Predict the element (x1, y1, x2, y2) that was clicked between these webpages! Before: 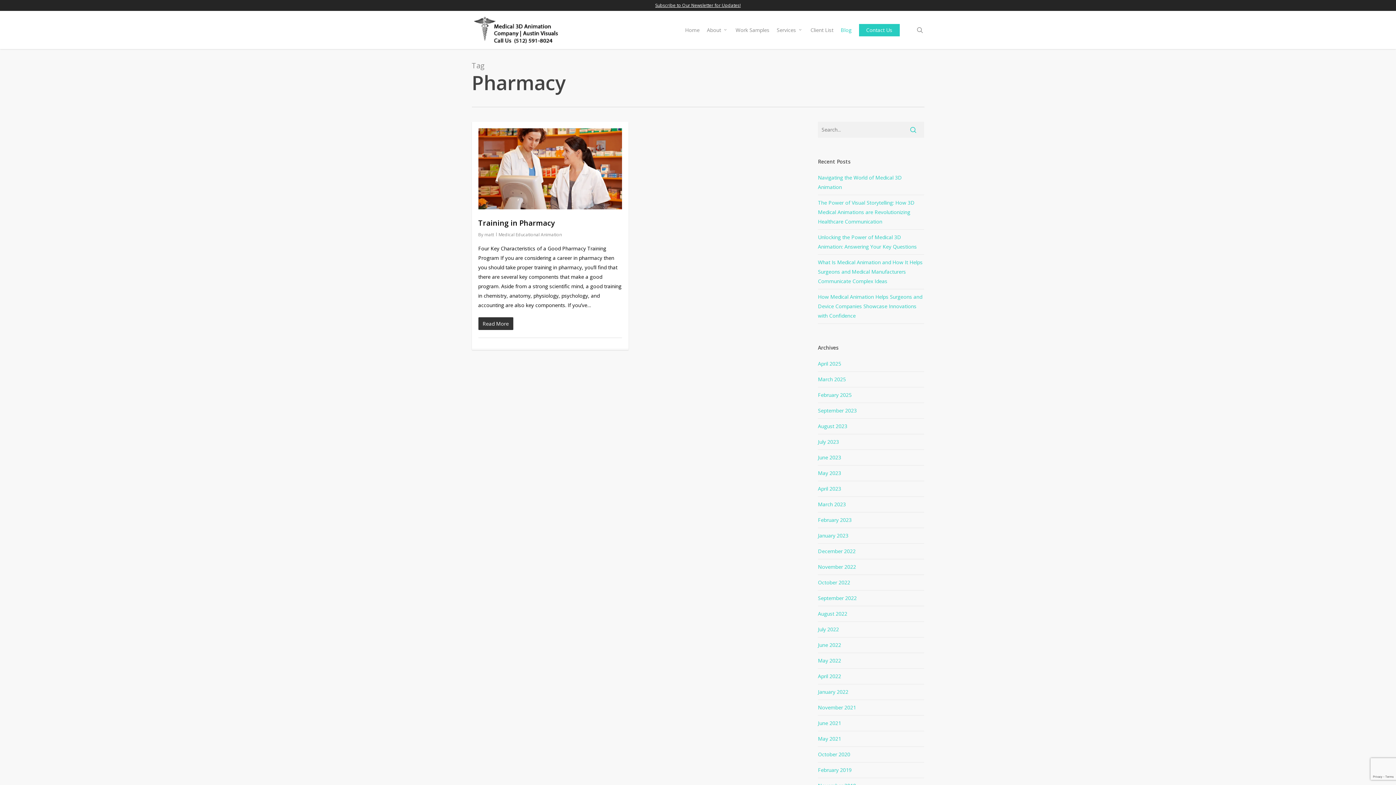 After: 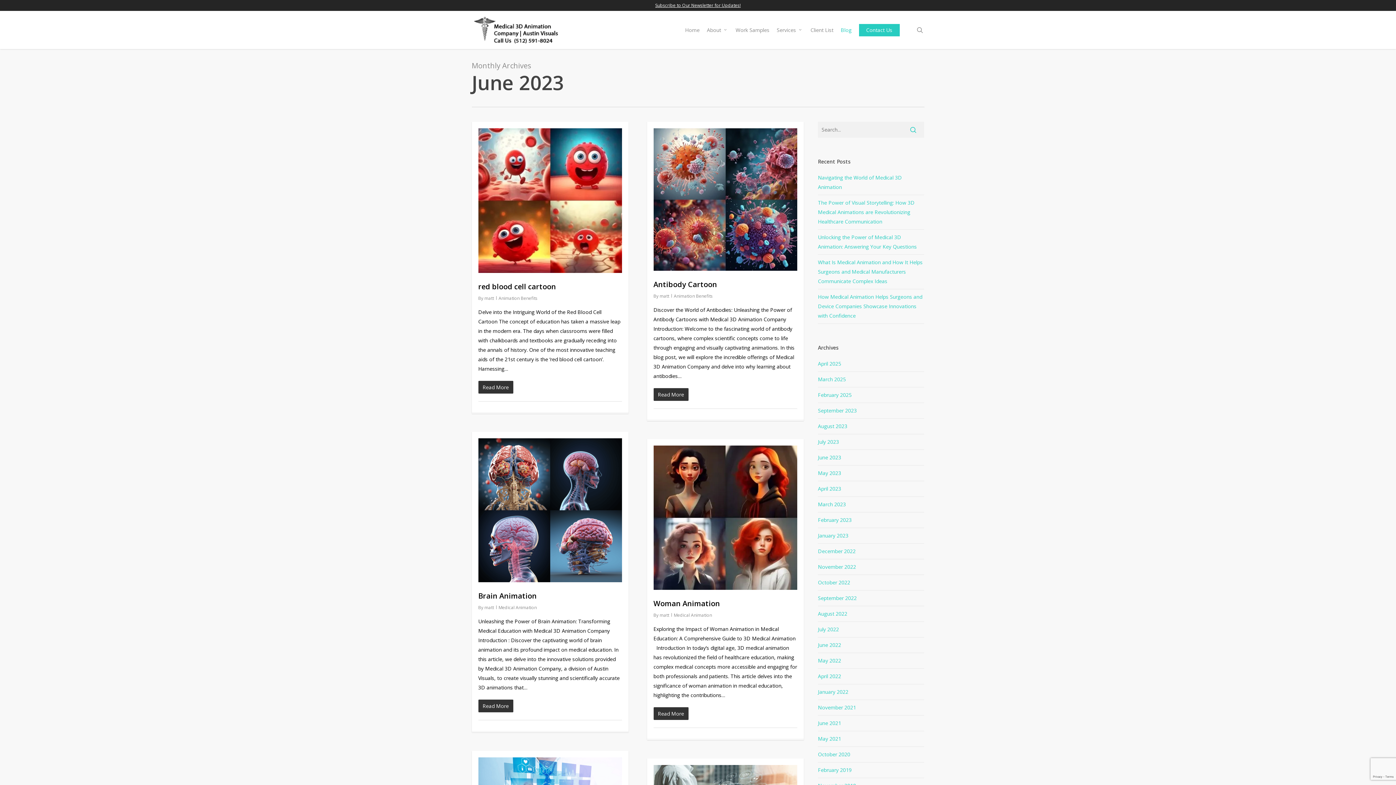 Action: bbox: (818, 454, 841, 461) label: June 2023